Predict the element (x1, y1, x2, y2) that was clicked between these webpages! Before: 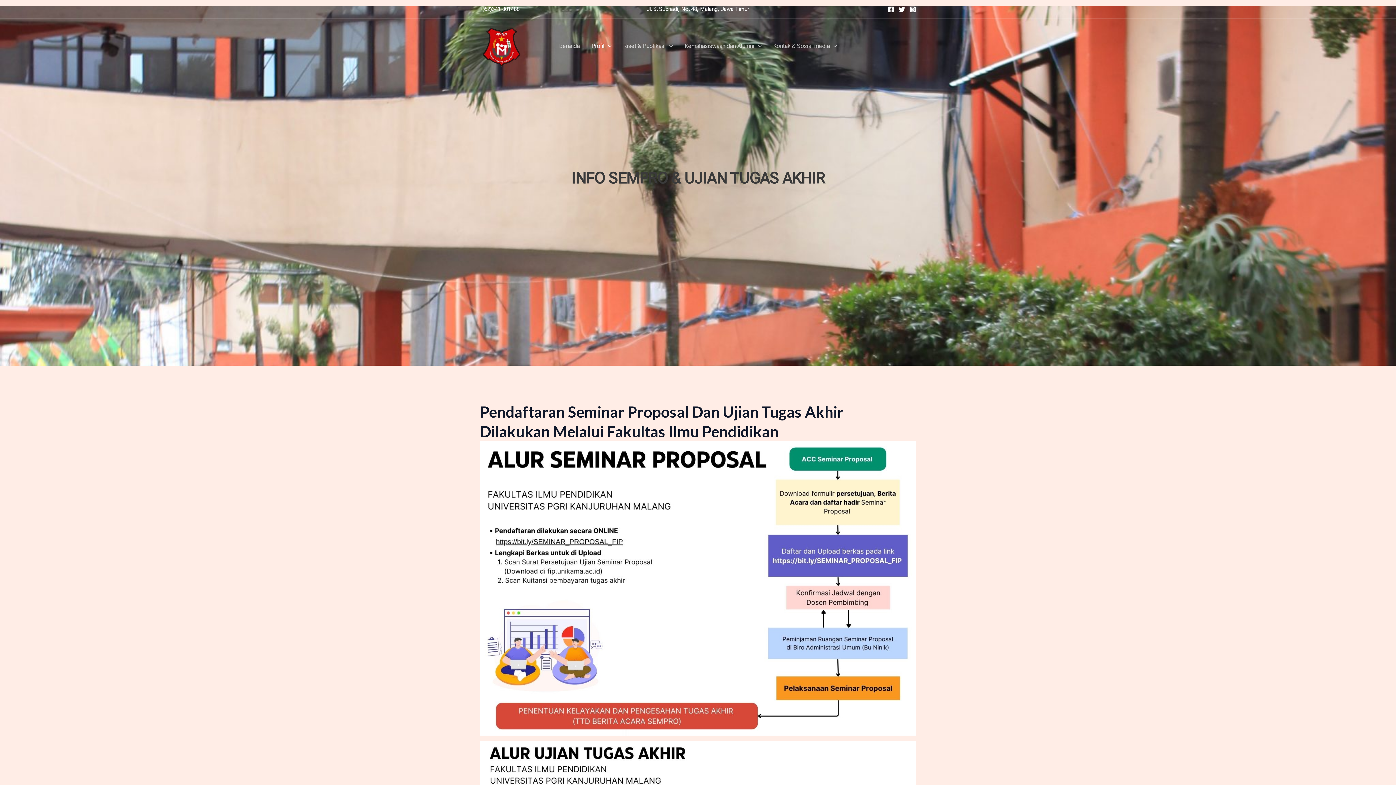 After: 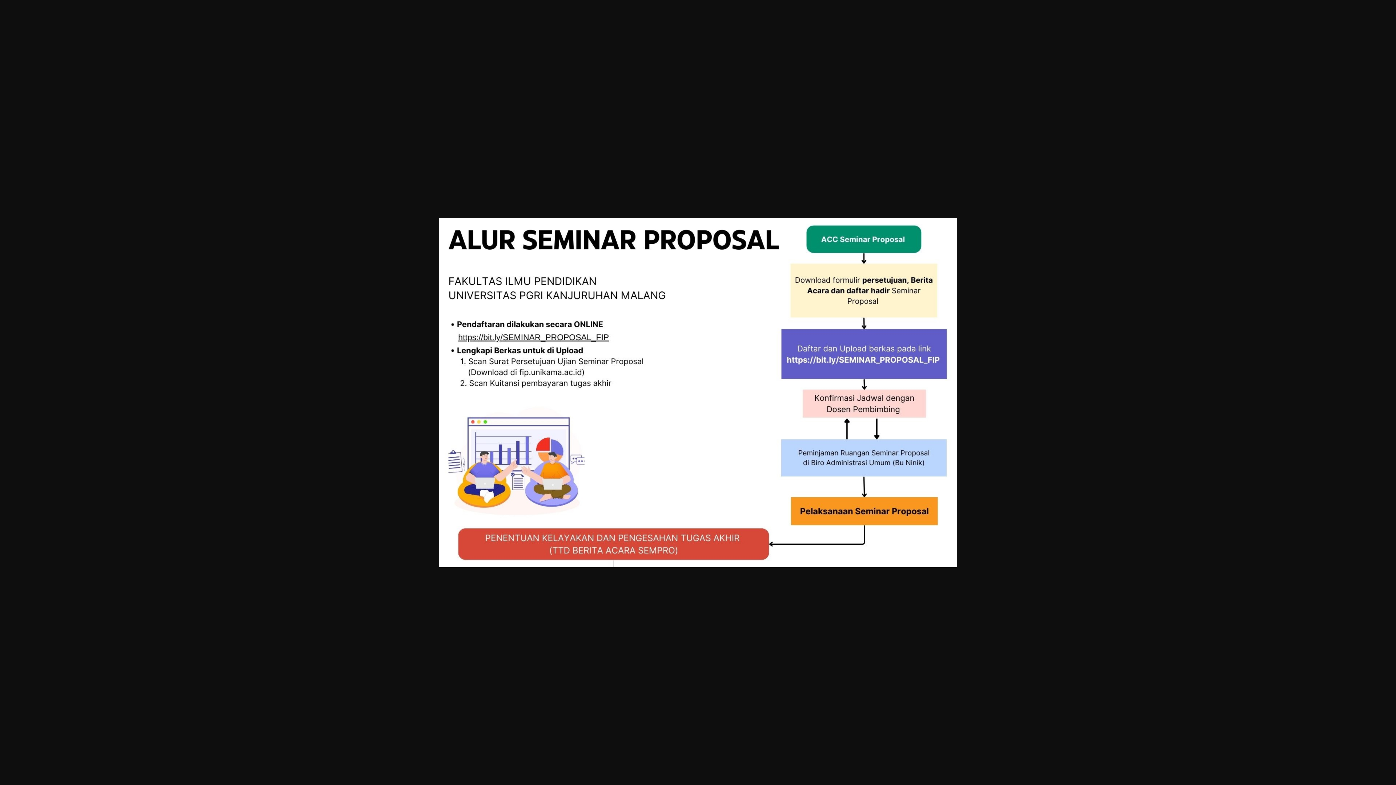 Action: bbox: (480, 441, 916, 735)